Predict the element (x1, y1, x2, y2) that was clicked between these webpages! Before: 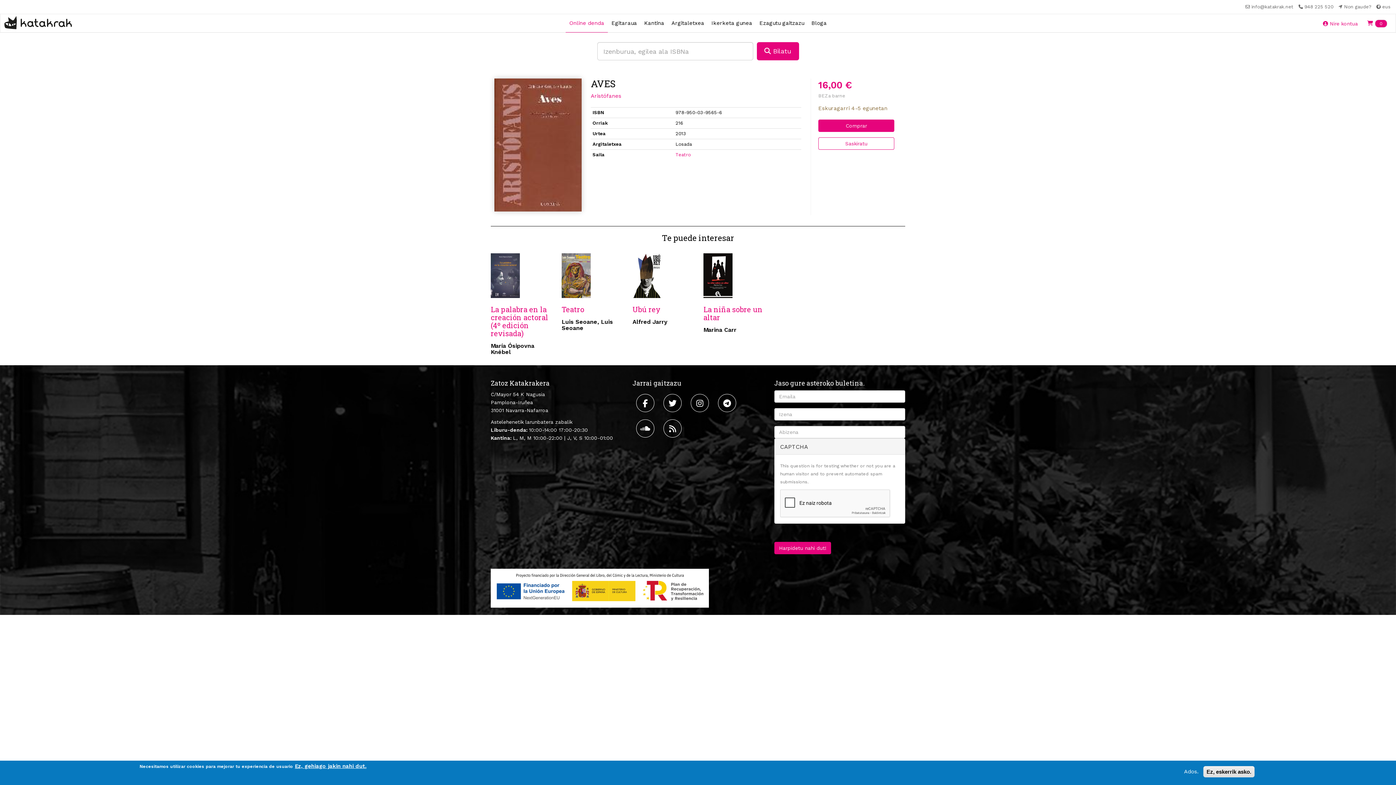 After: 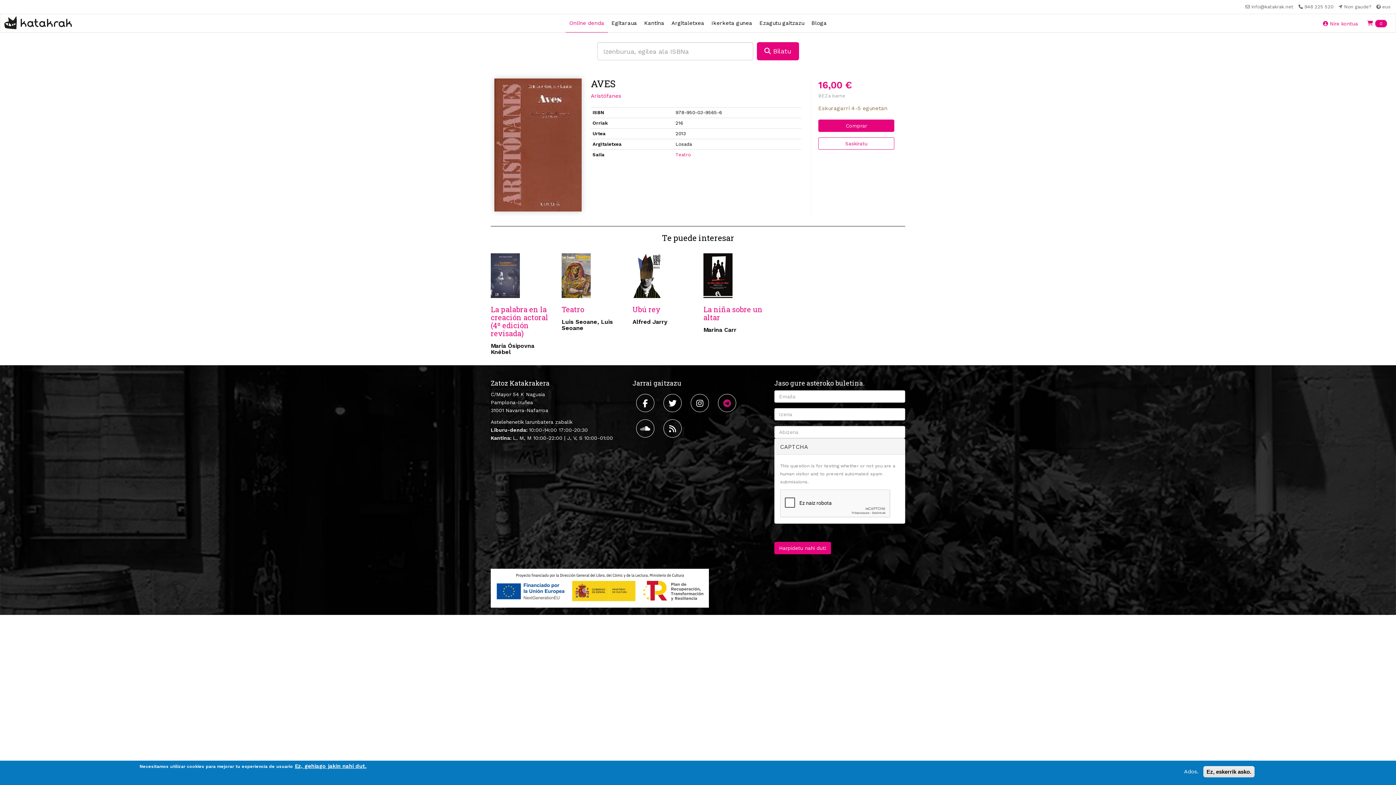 Action: bbox: (718, 394, 738, 412)